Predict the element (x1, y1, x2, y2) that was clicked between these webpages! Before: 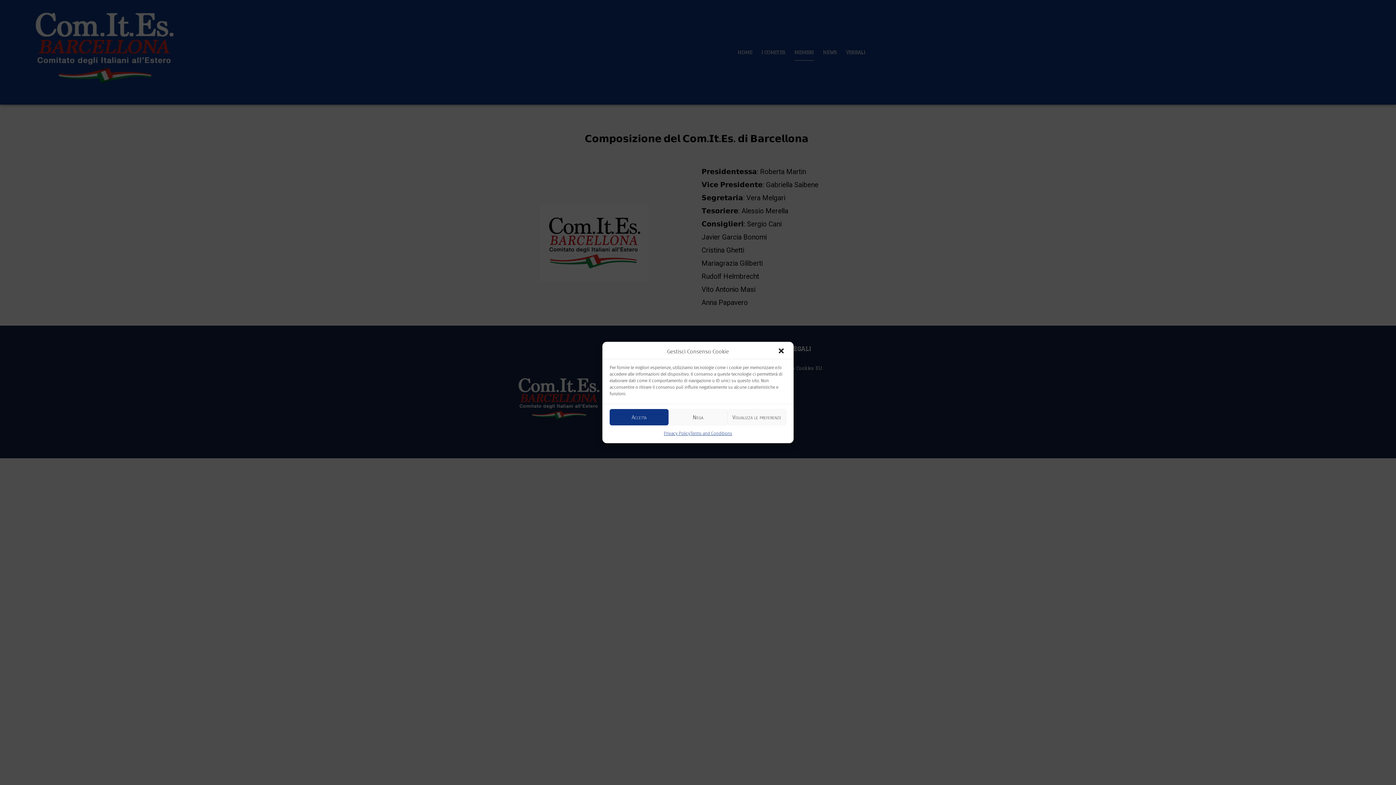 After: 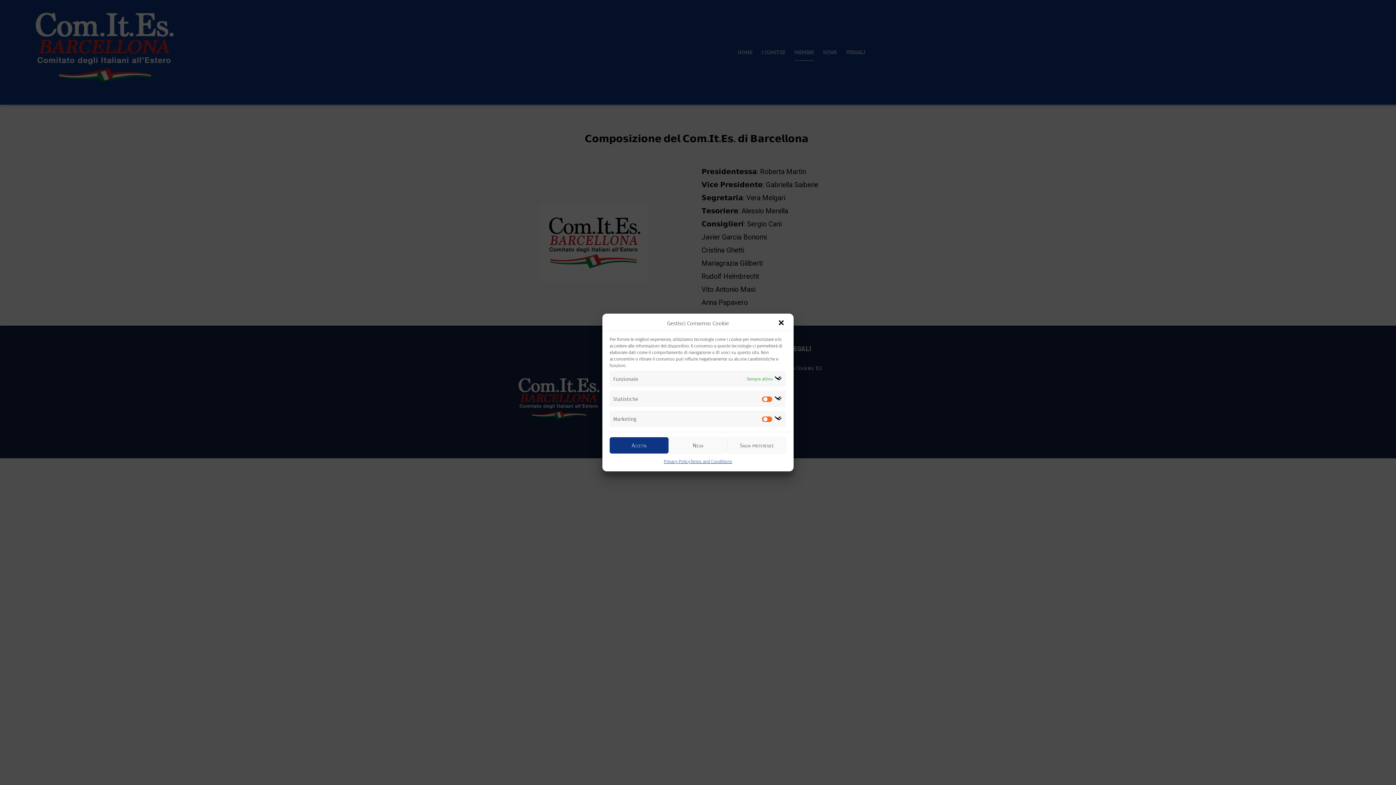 Action: bbox: (727, 409, 786, 425) label: Visualizza le preferenze